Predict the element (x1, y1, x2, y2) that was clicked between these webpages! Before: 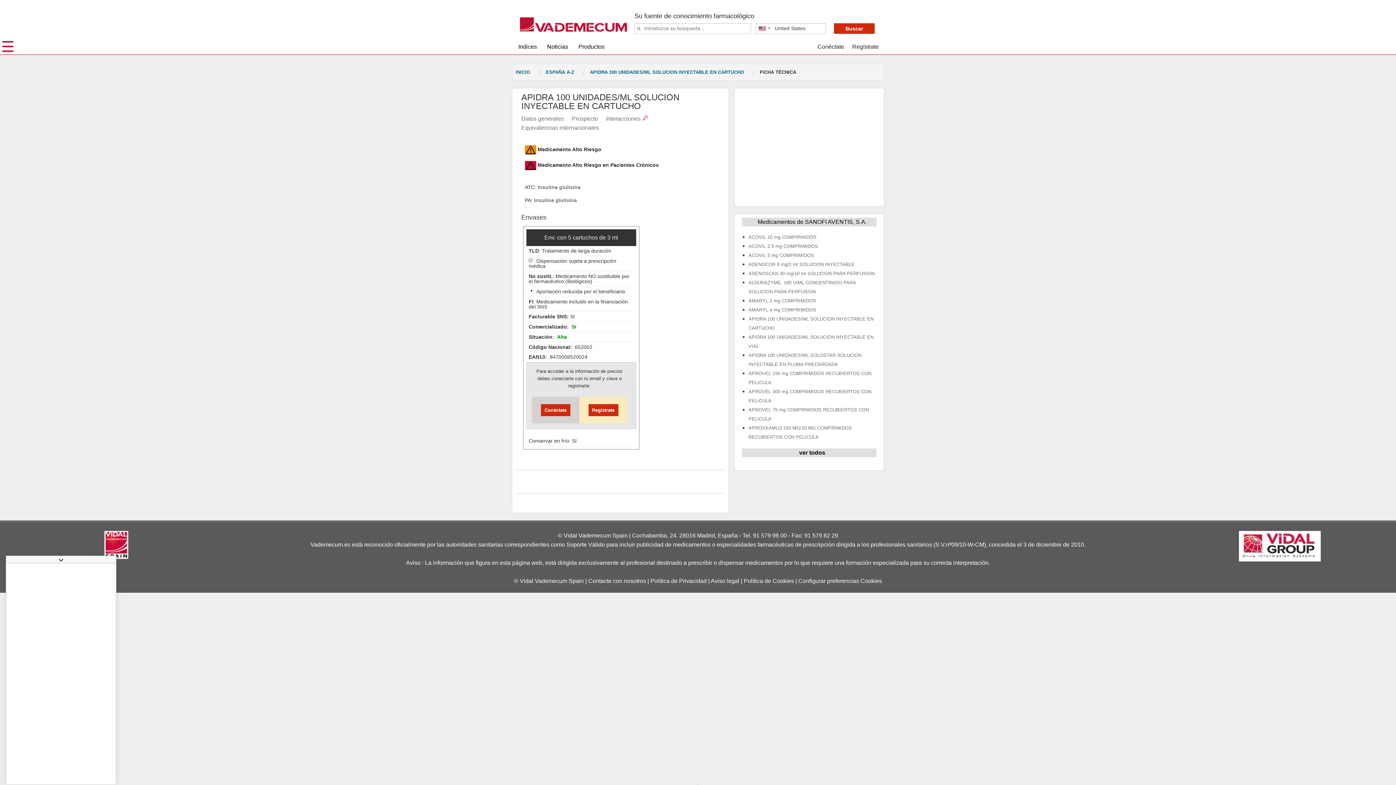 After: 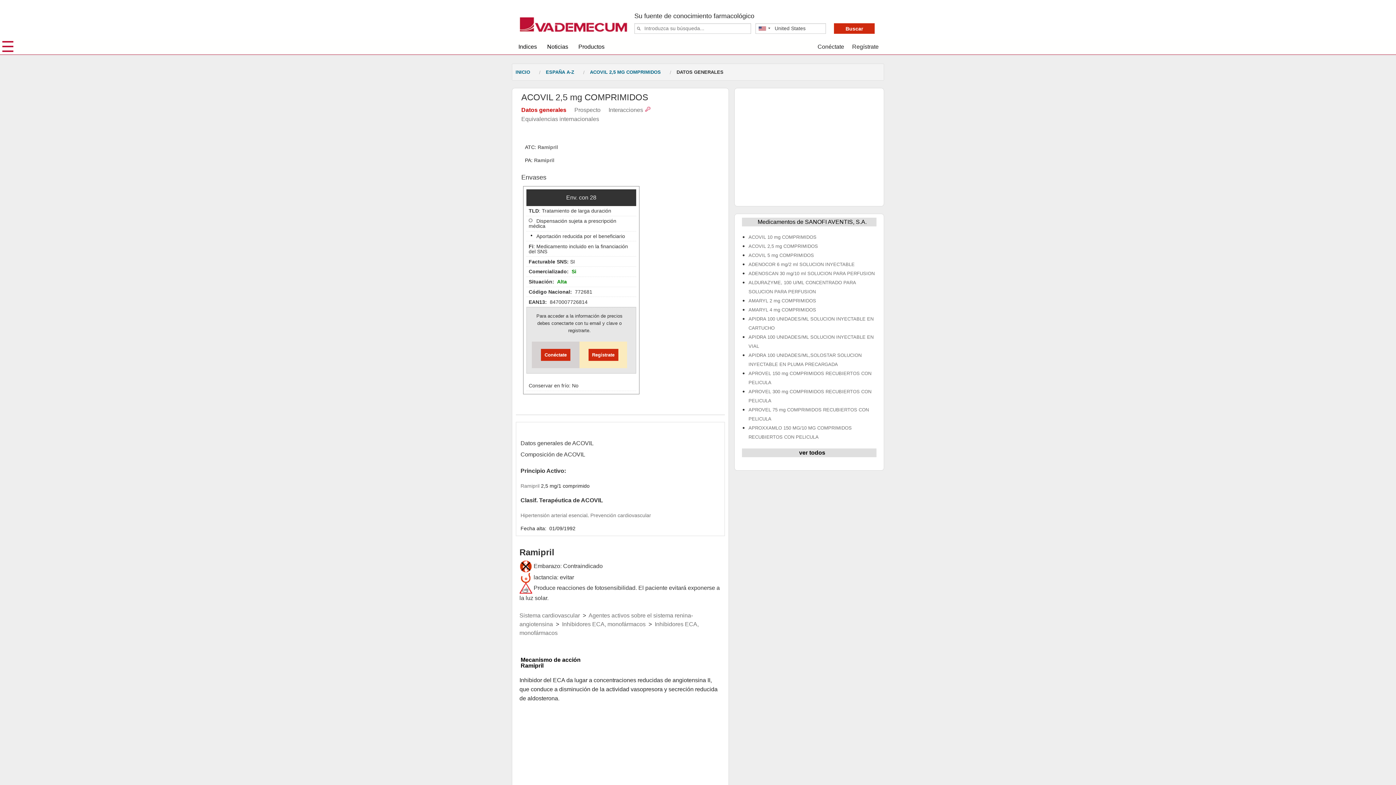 Action: label: ACOVIL 2,5 mg COMPRIMIDOS bbox: (748, 117, 818, 123)